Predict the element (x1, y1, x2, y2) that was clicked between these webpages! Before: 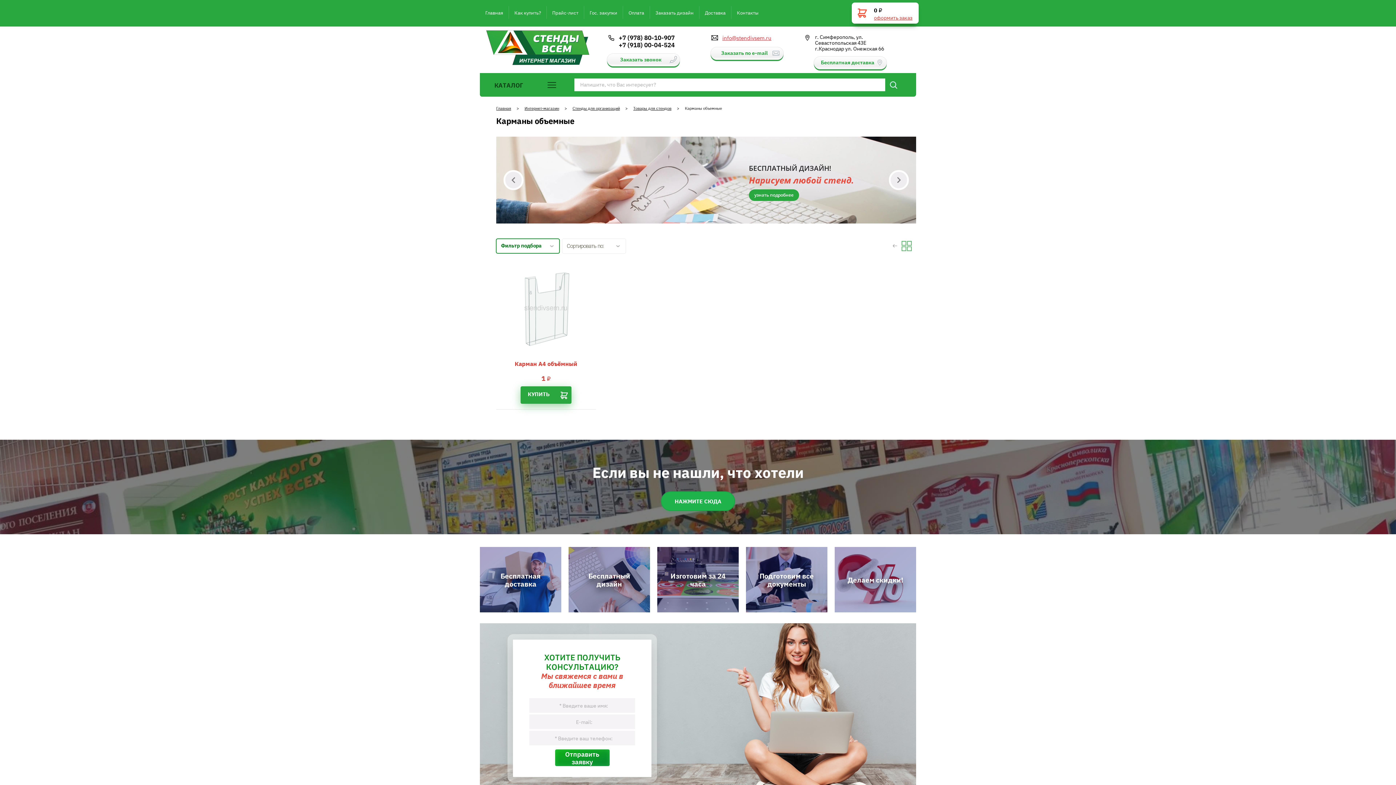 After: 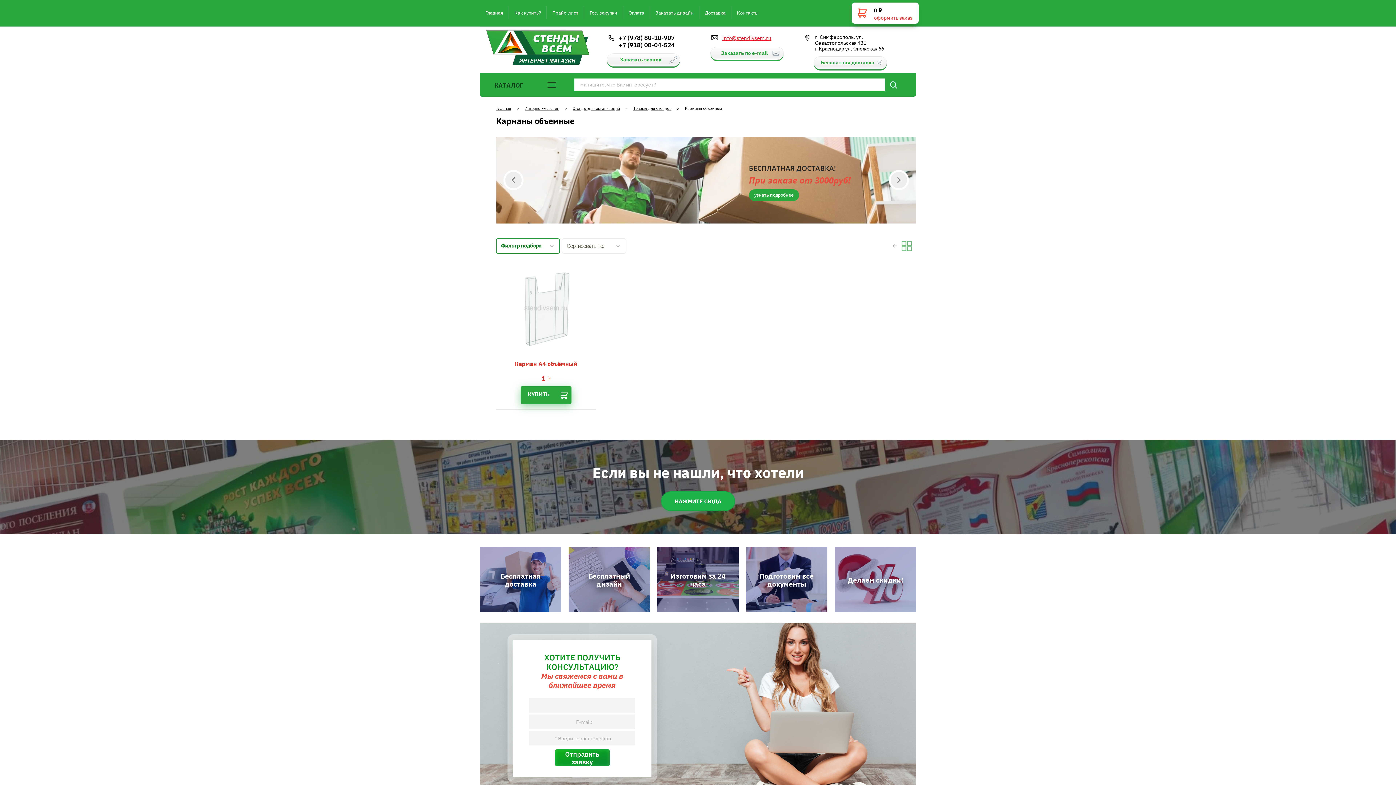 Action: label: Отправить заявку bbox: (555, 749, 609, 766)